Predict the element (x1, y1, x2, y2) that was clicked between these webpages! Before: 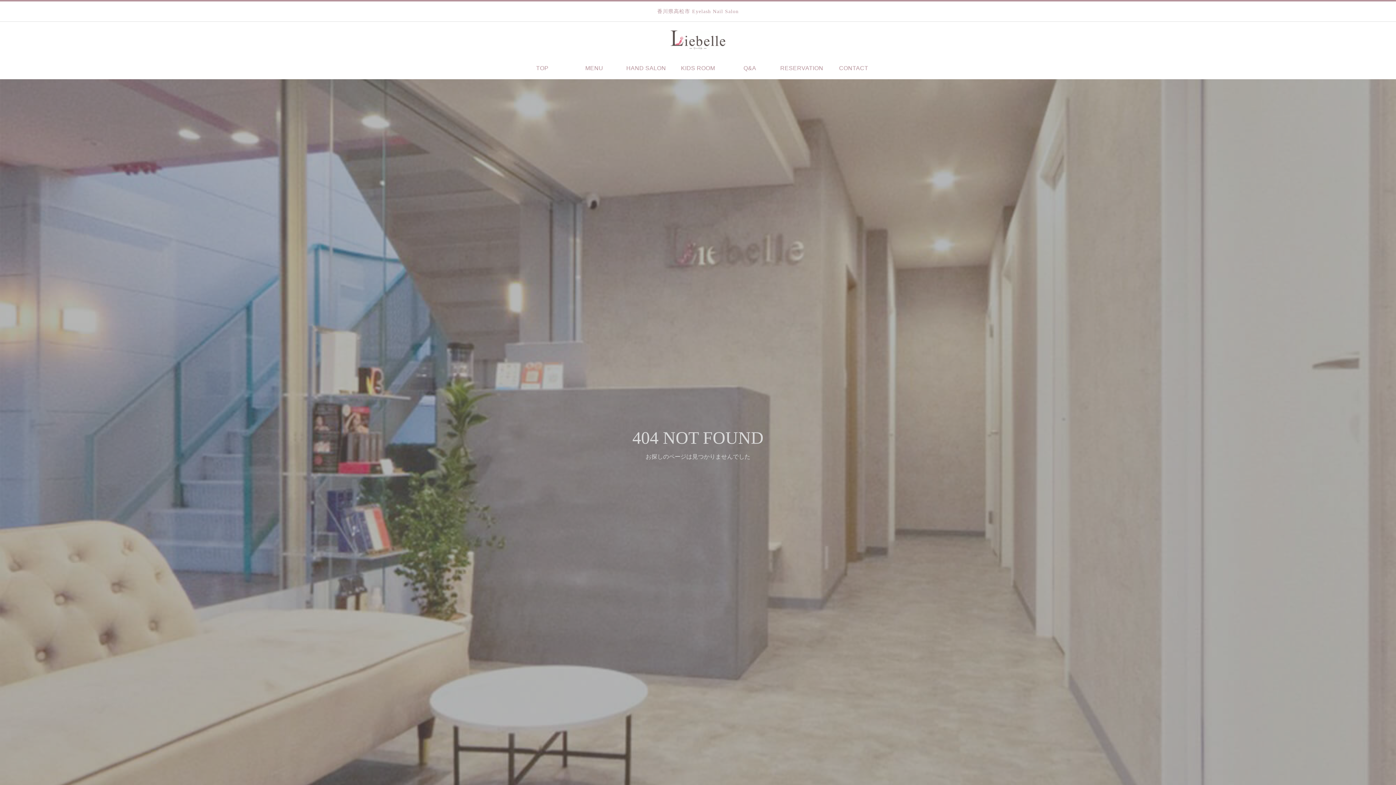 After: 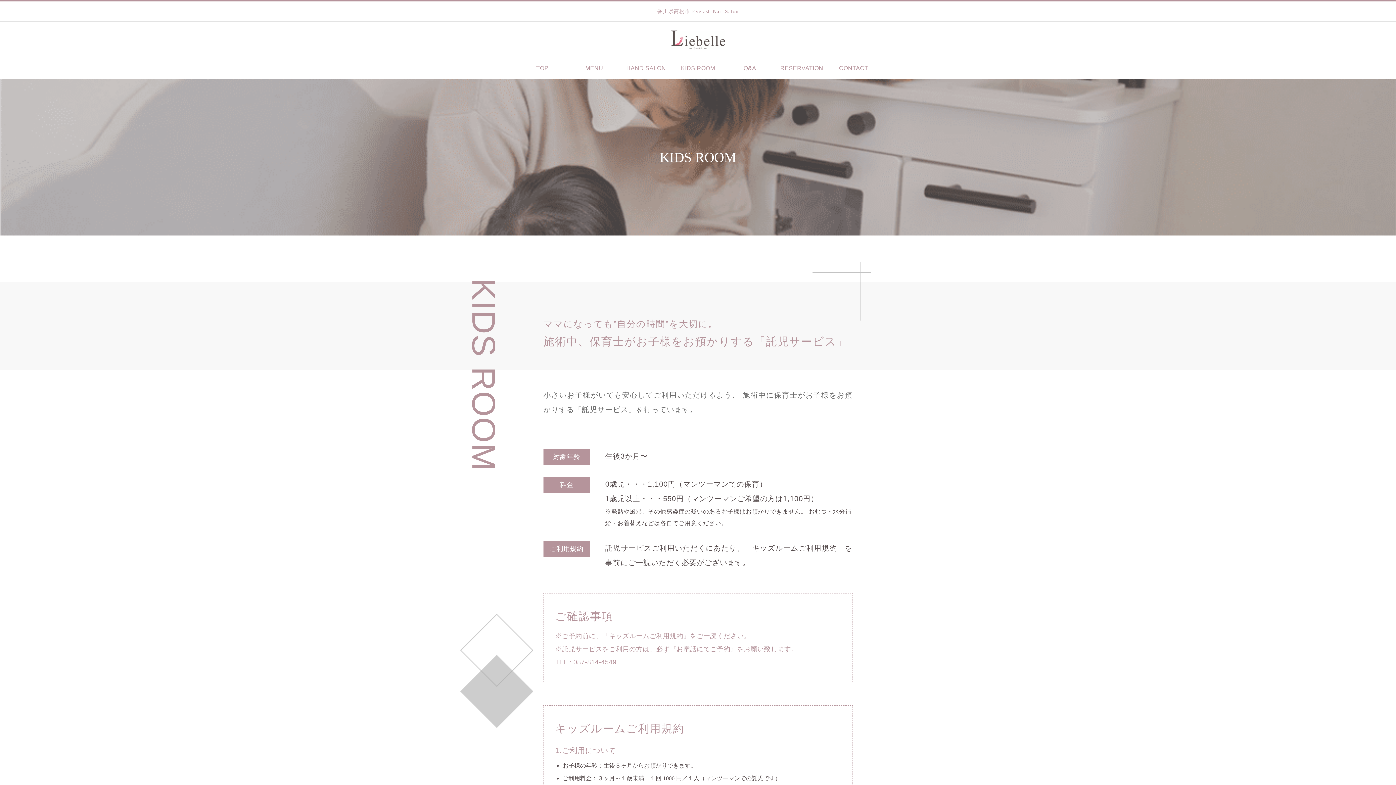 Action: bbox: (672, 57, 723, 79) label: KIDS ROOM